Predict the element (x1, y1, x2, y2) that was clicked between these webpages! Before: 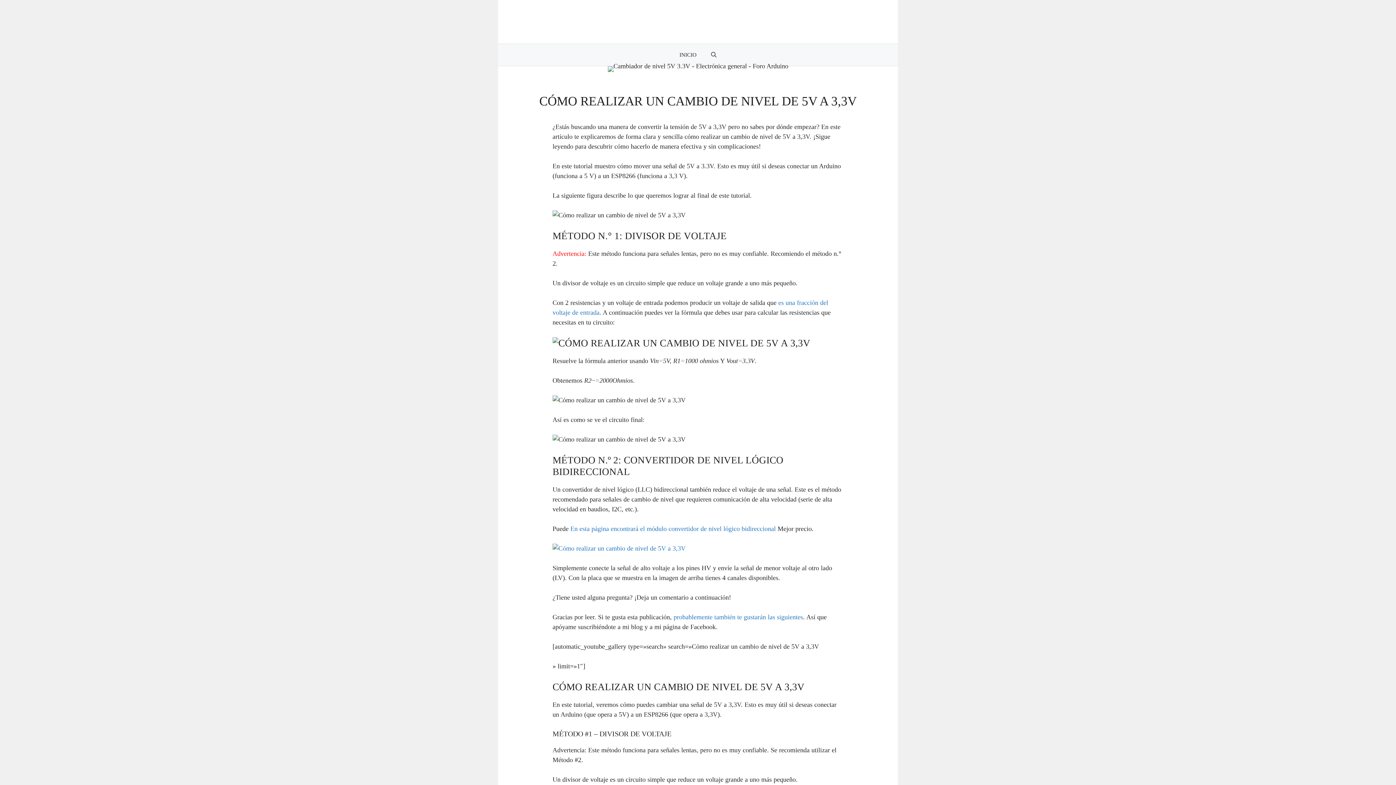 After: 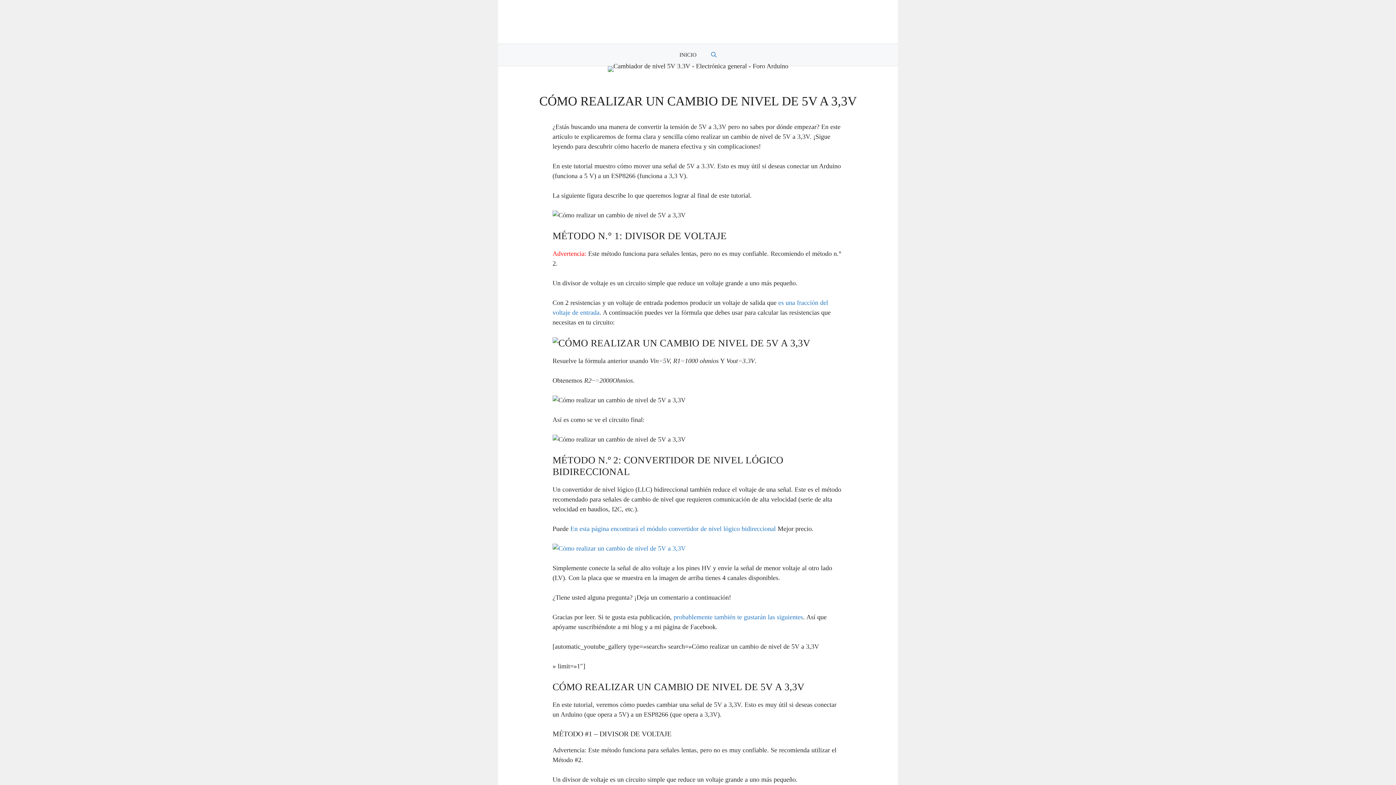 Action: bbox: (704, 44, 724, 65) label: Abrir búsqueda